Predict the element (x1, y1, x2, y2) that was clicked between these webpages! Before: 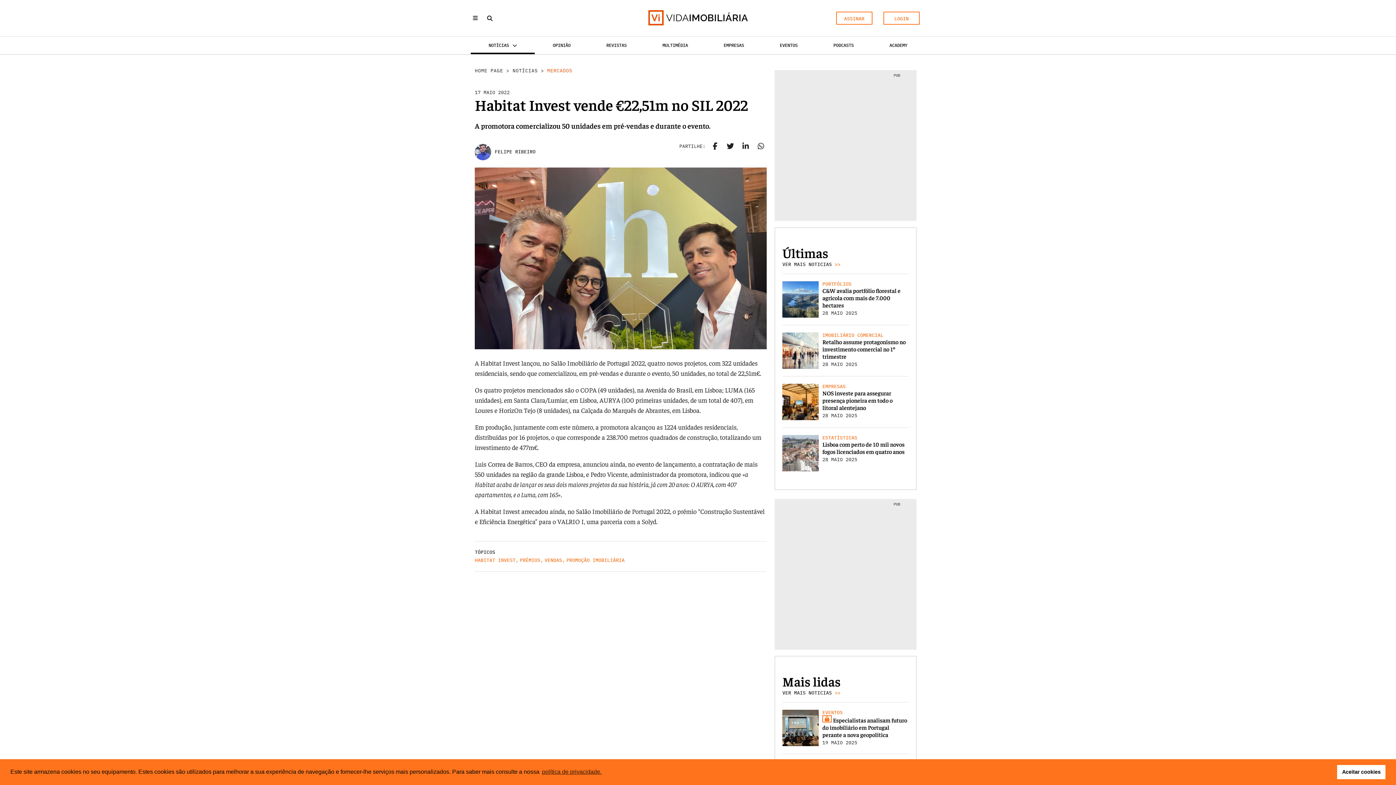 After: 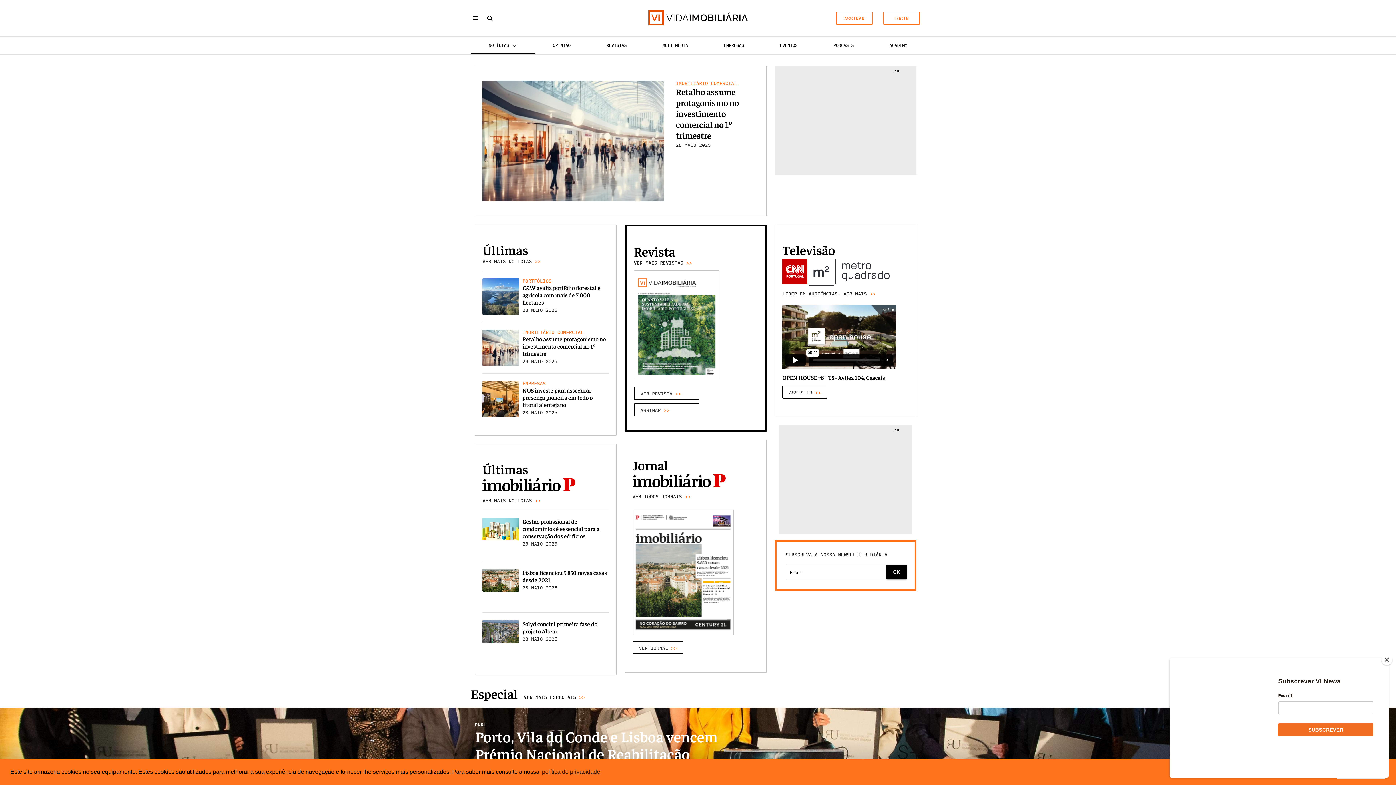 Action: bbox: (475, 67, 503, 73) label: HOME PAGE